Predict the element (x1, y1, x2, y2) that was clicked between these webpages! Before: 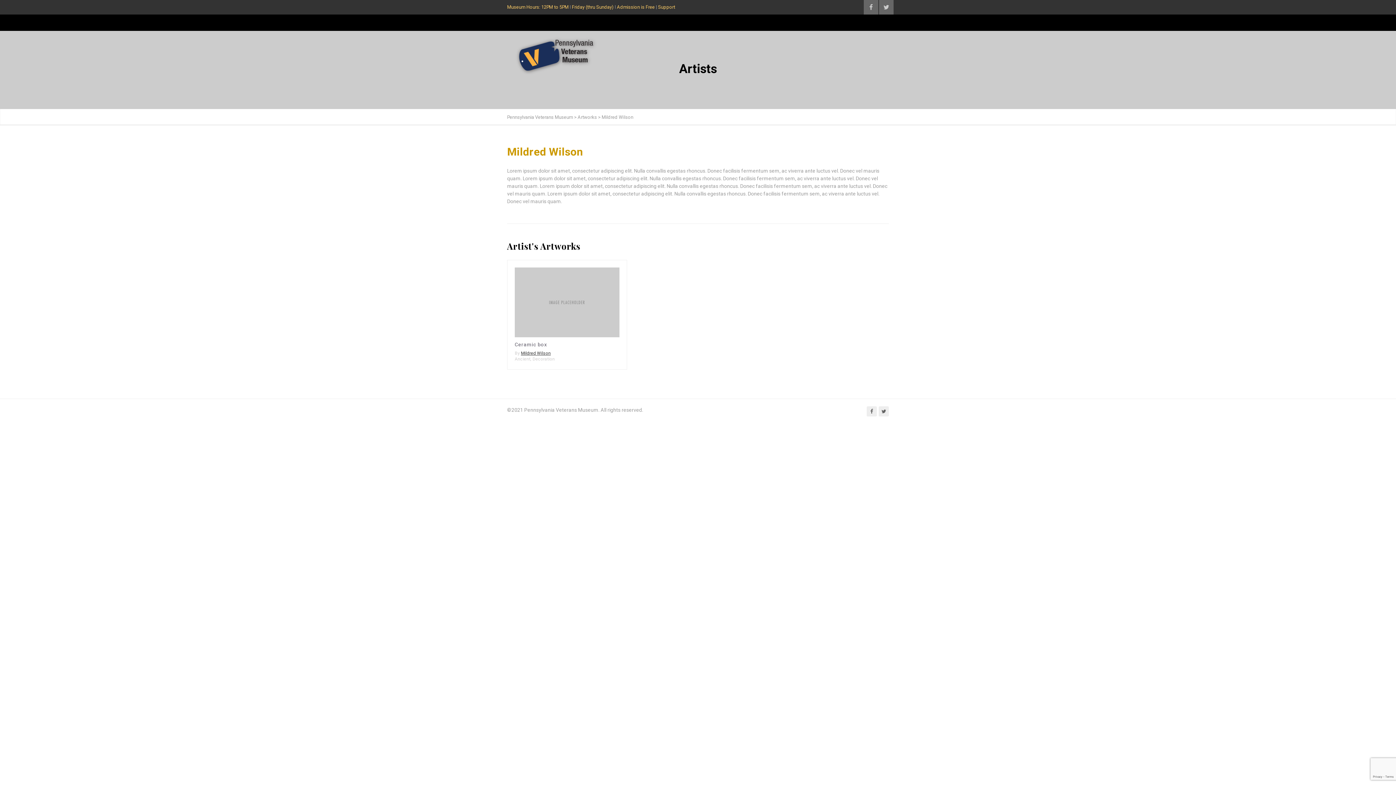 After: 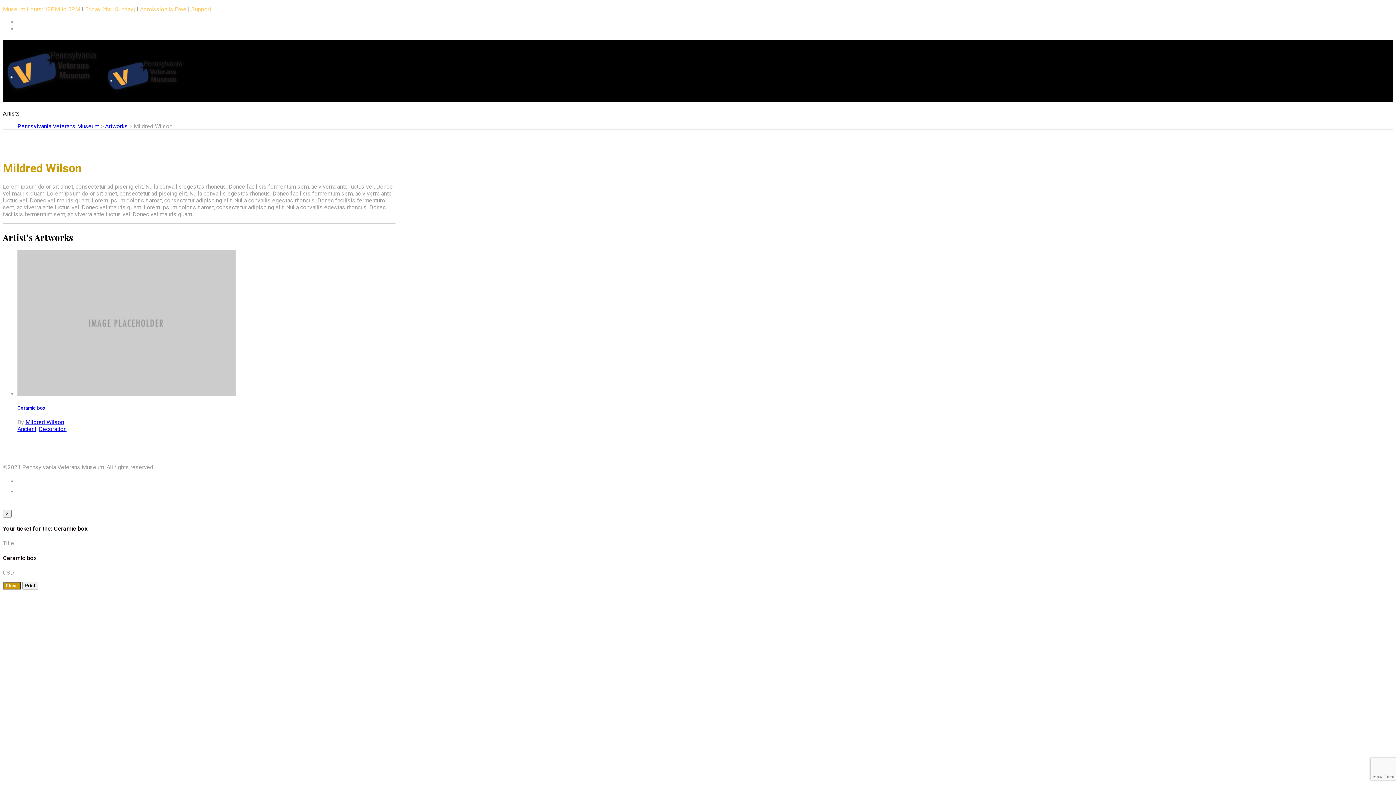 Action: bbox: (521, 350, 550, 356) label: Mildred Wilson